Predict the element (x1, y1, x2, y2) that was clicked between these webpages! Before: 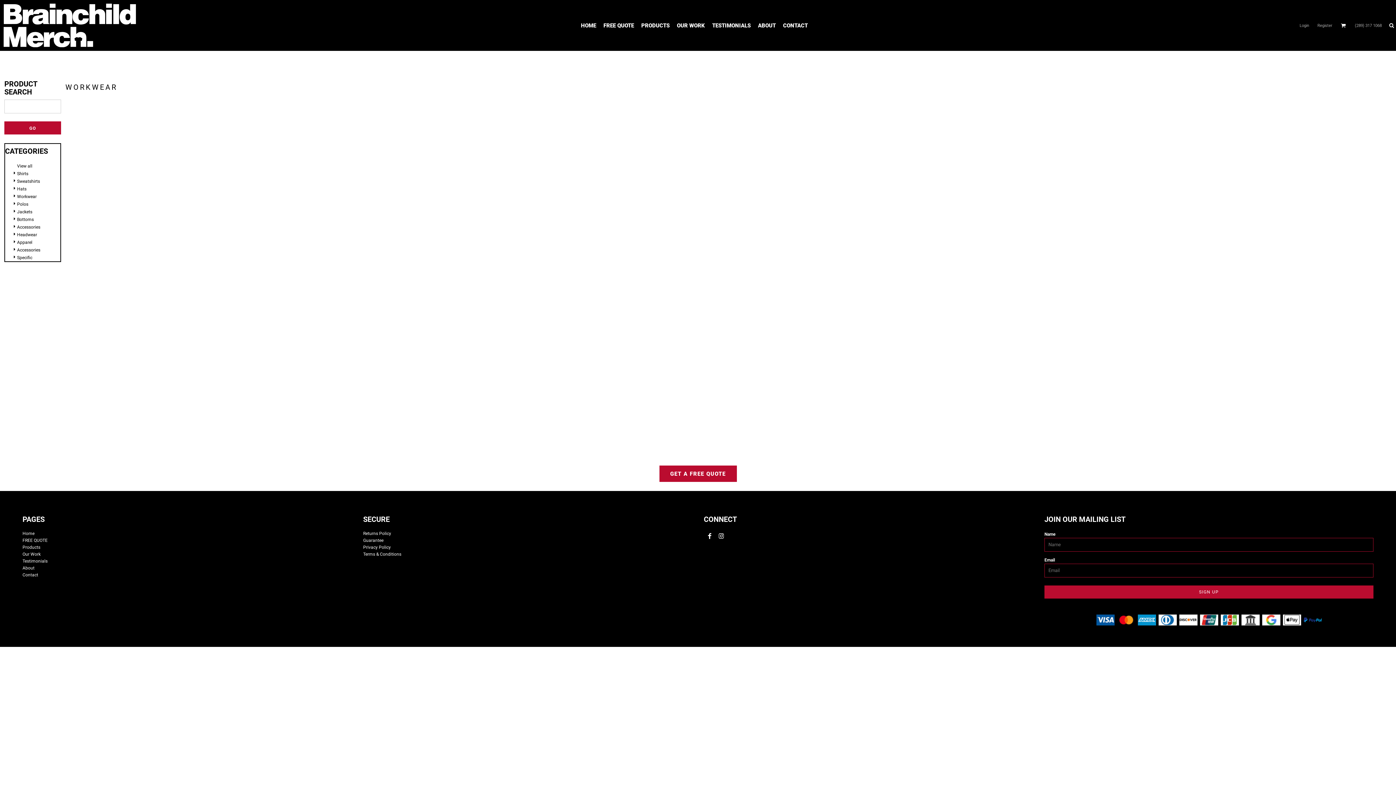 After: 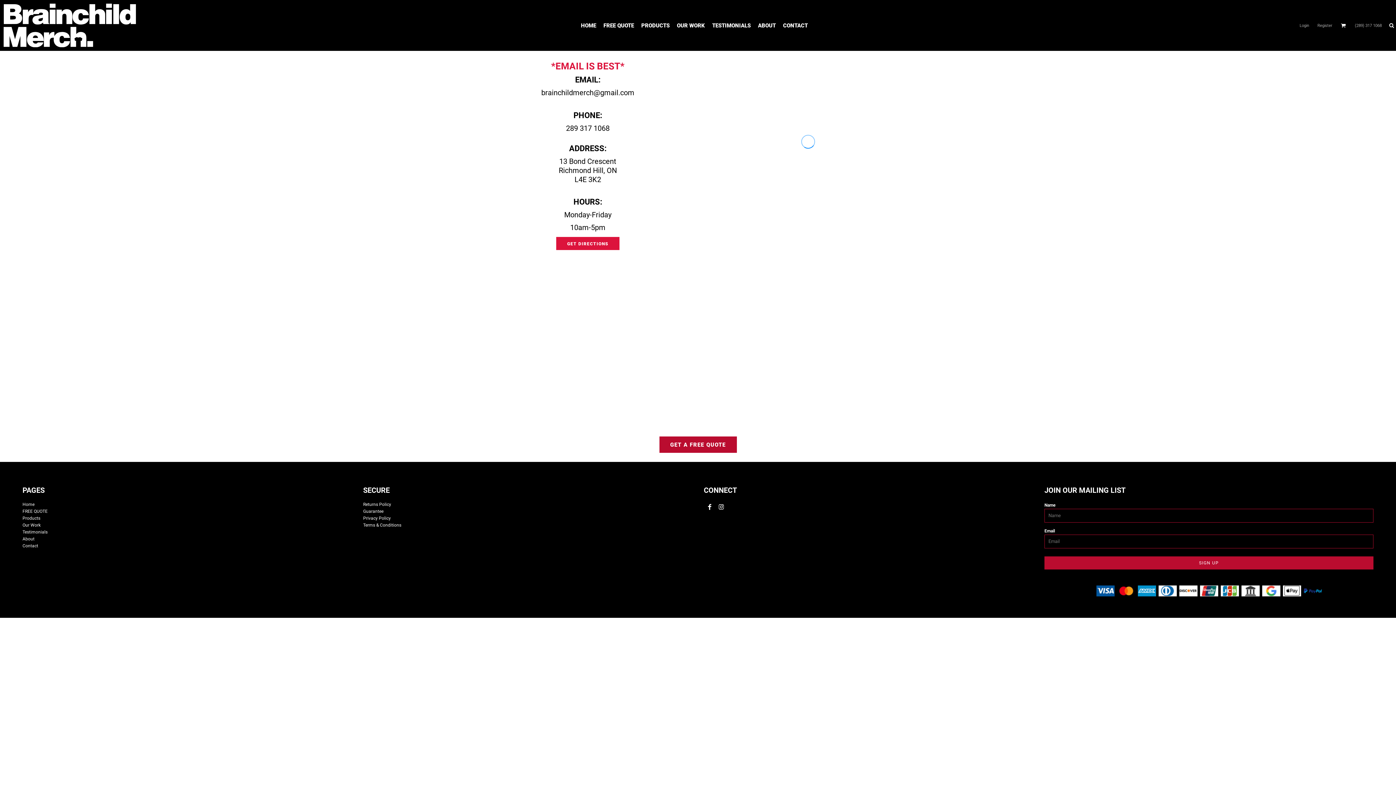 Action: bbox: (783, 22, 808, 28) label: CONTACT